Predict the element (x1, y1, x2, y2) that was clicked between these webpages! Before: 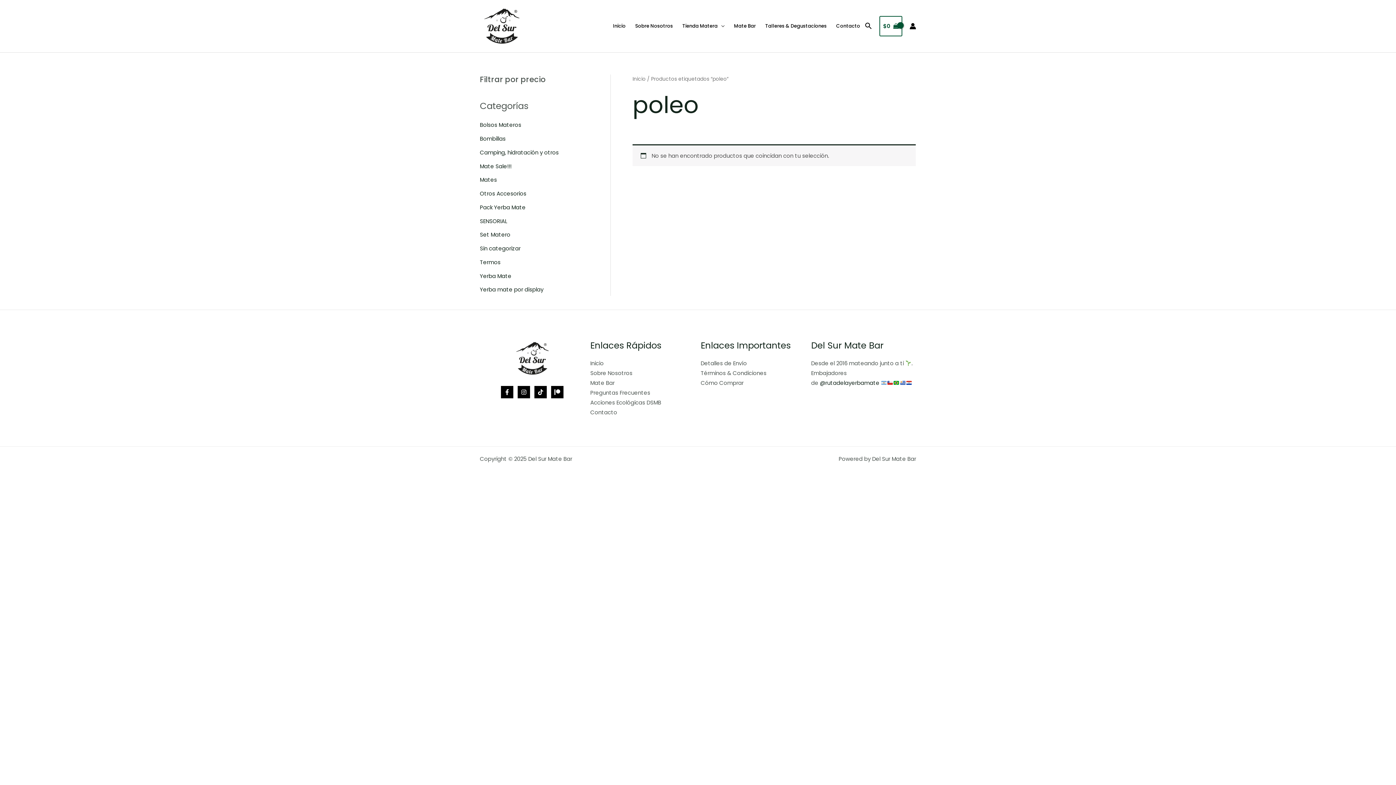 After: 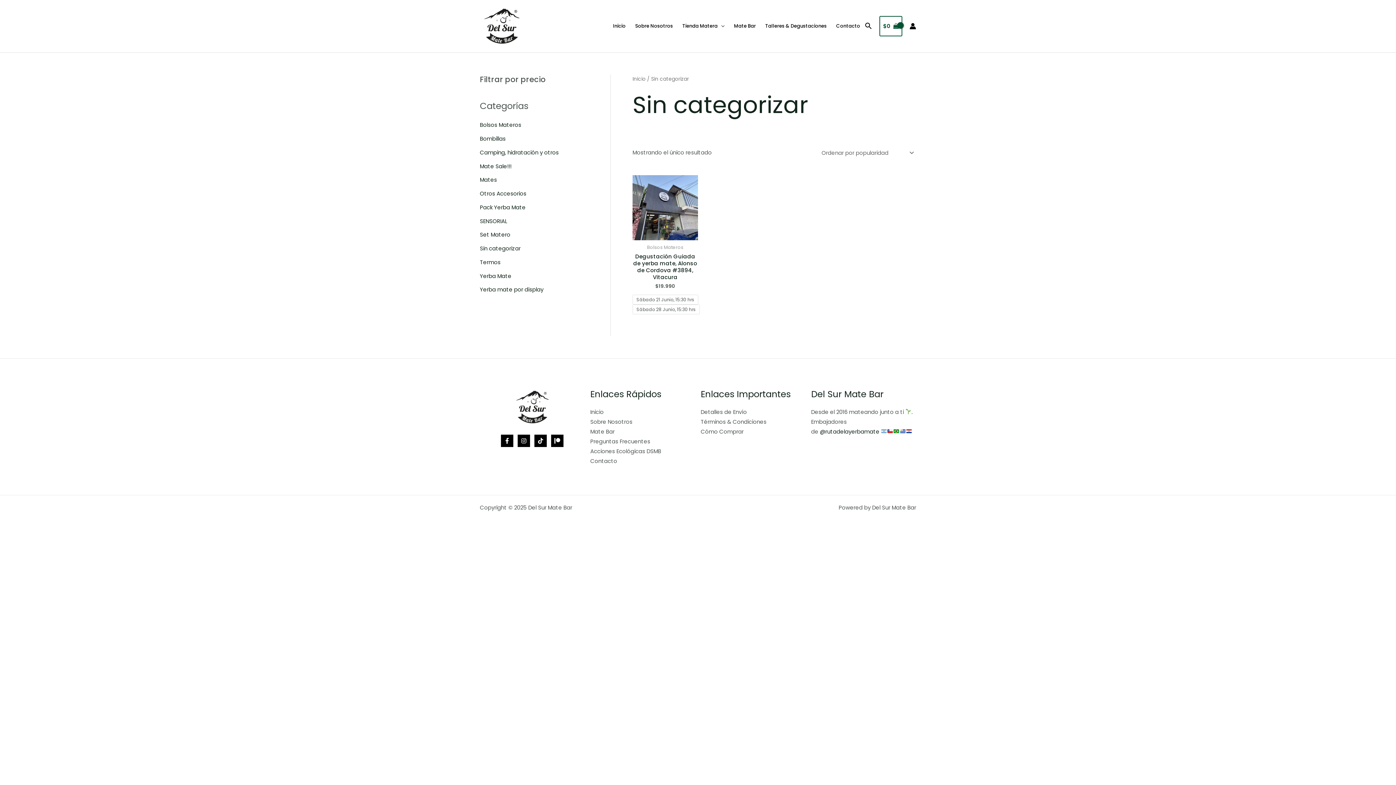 Action: bbox: (480, 244, 520, 252) label: Sin categorizar